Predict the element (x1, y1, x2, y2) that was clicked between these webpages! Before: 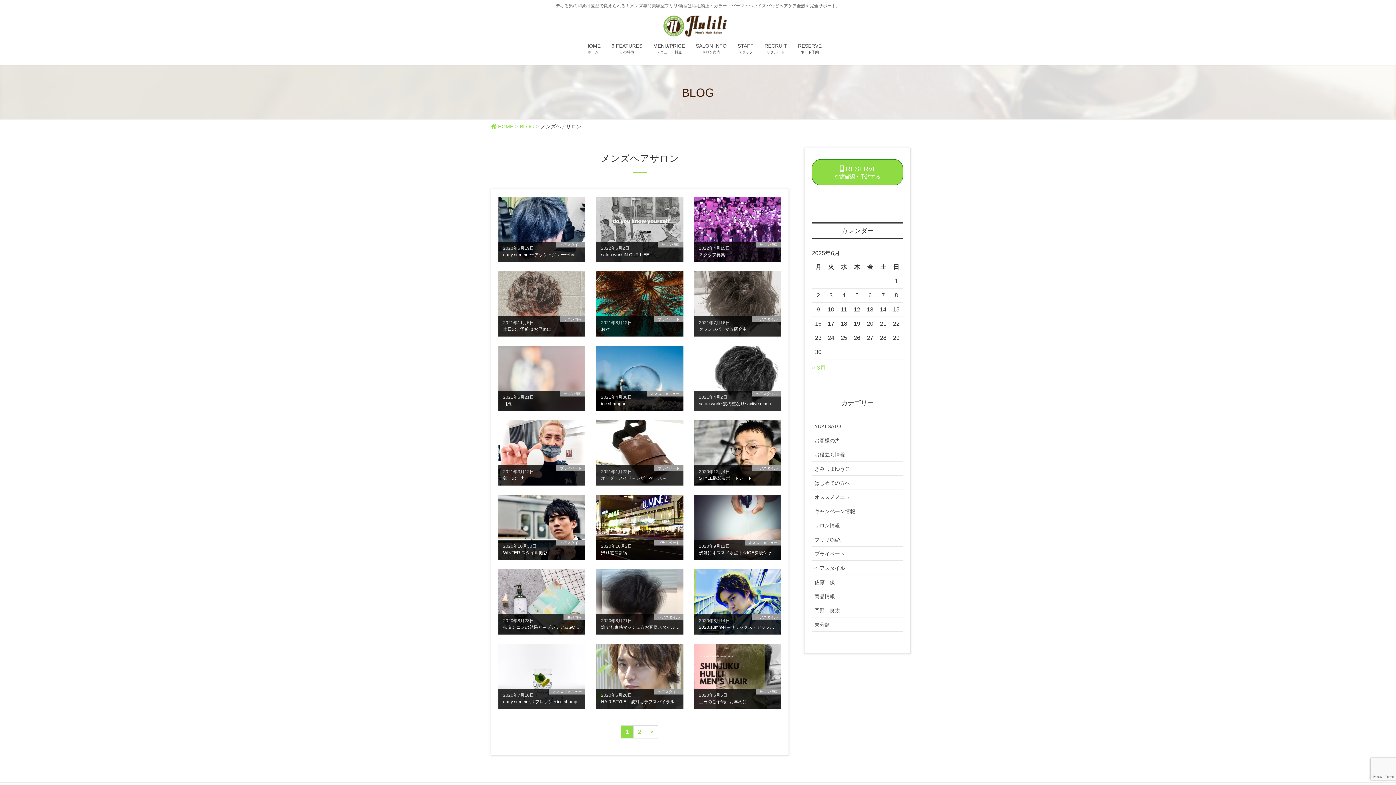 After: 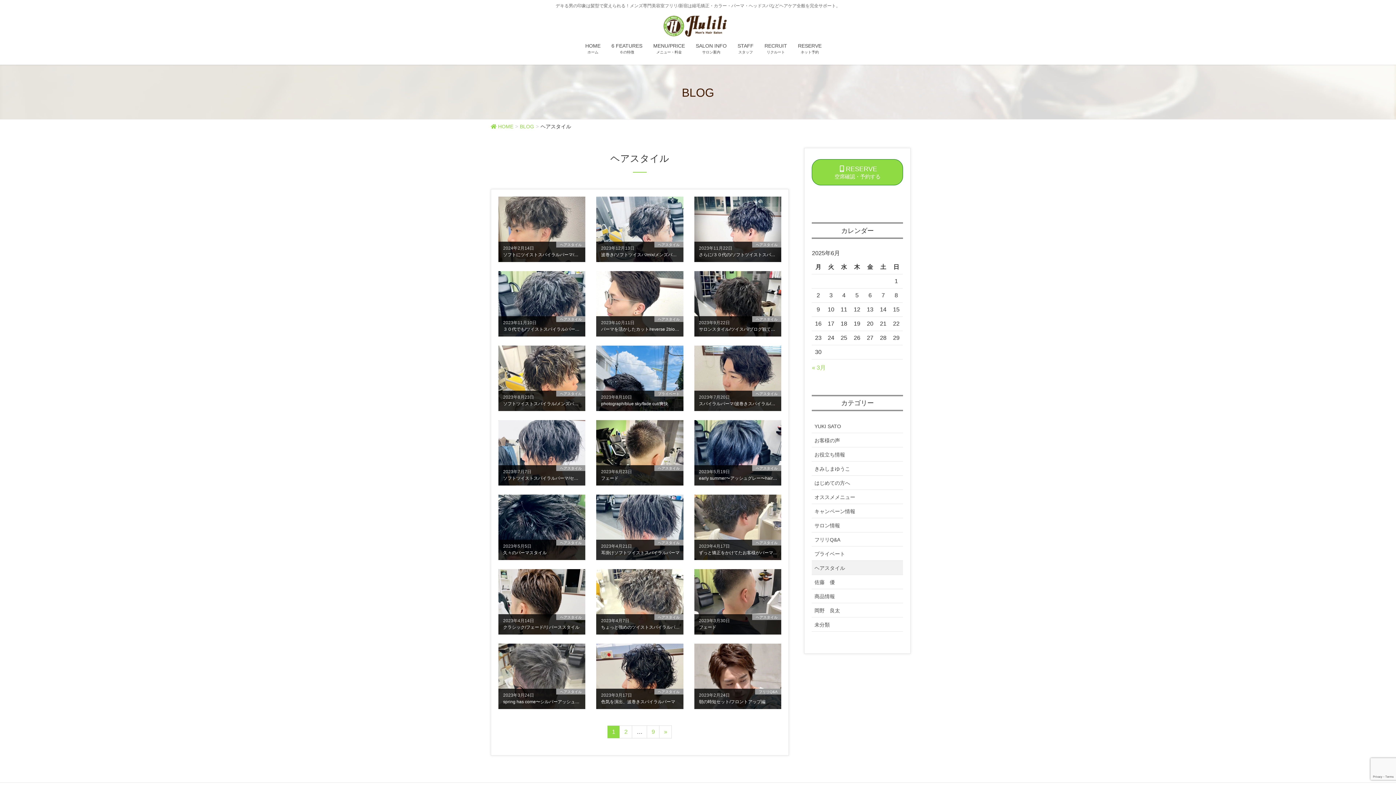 Action: bbox: (812, 561, 903, 575) label: ヘアスタイル